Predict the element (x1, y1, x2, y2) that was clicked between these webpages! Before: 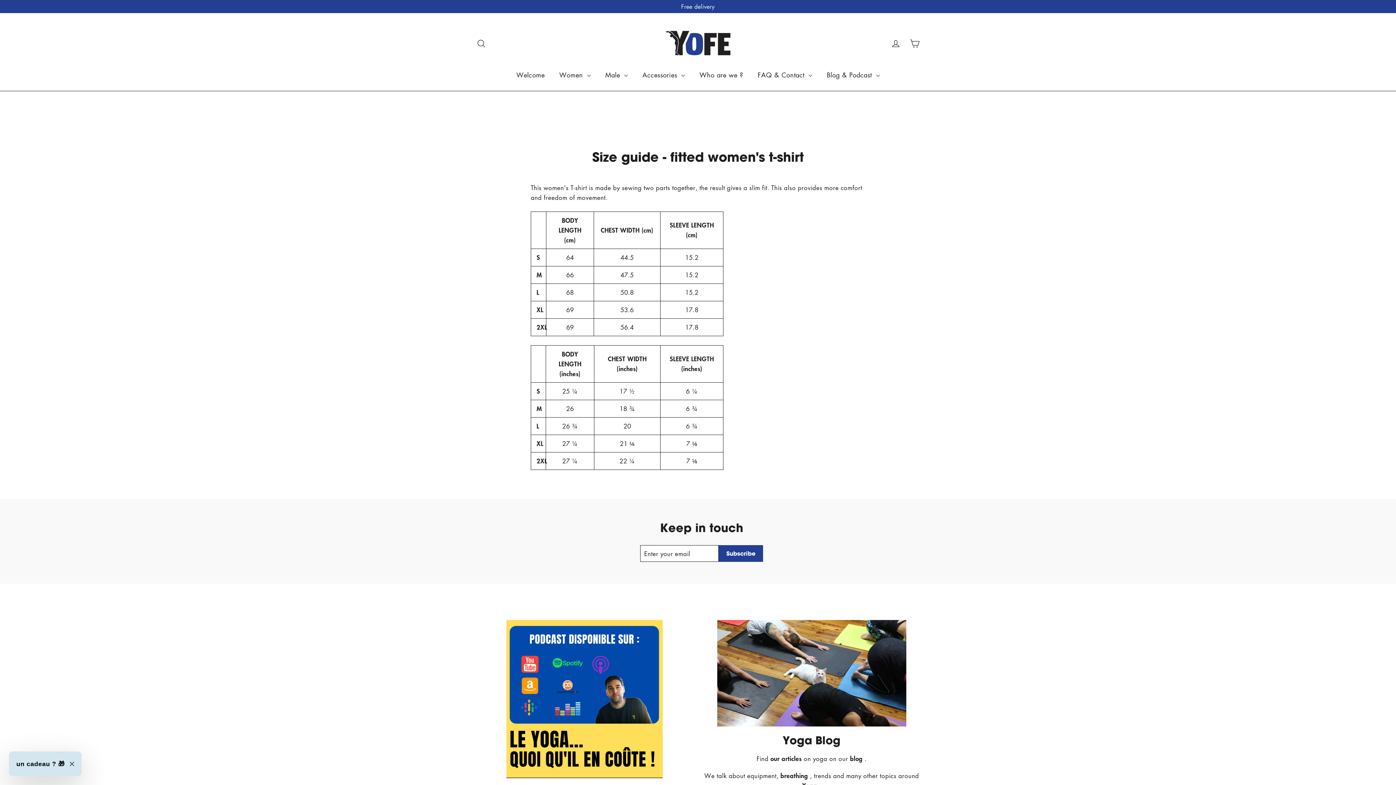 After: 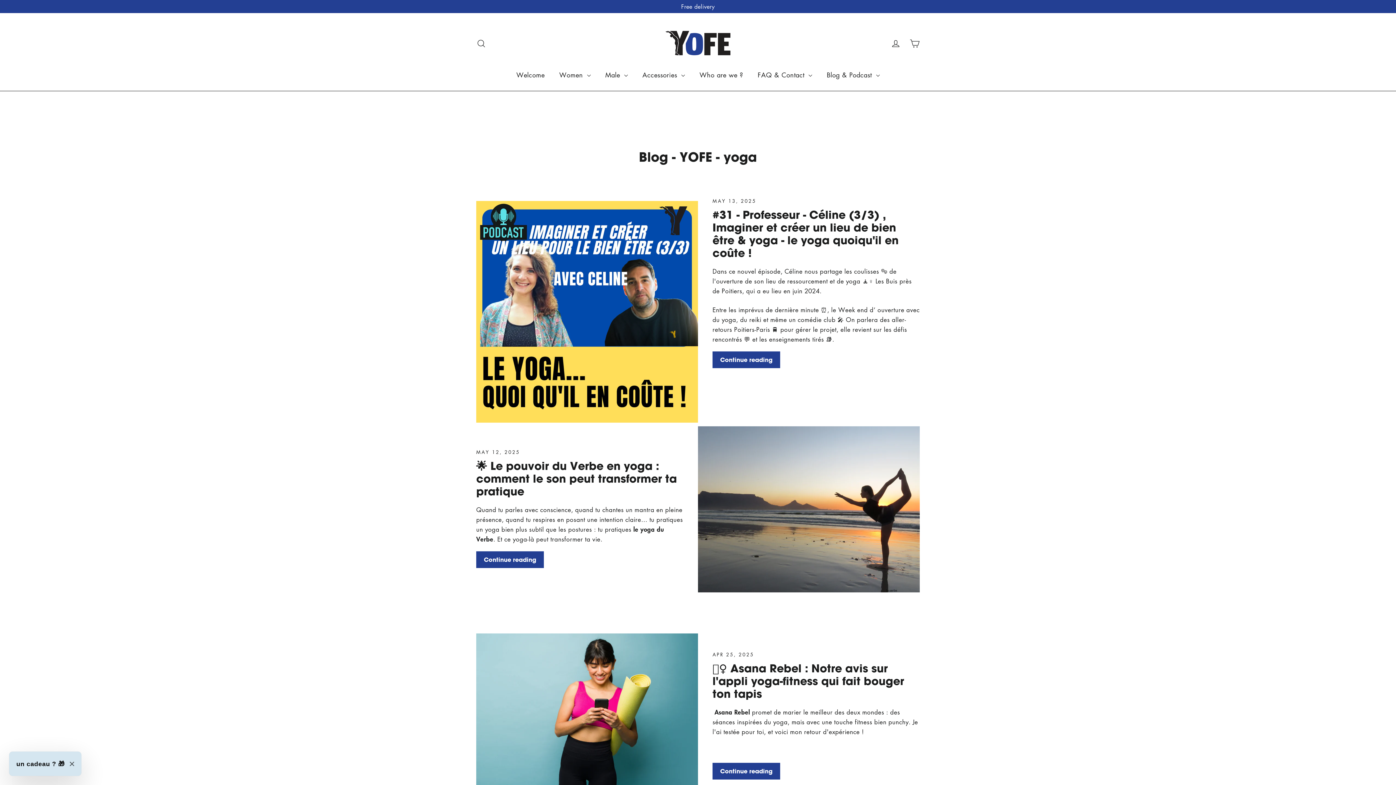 Action: bbox: (717, 620, 906, 726)